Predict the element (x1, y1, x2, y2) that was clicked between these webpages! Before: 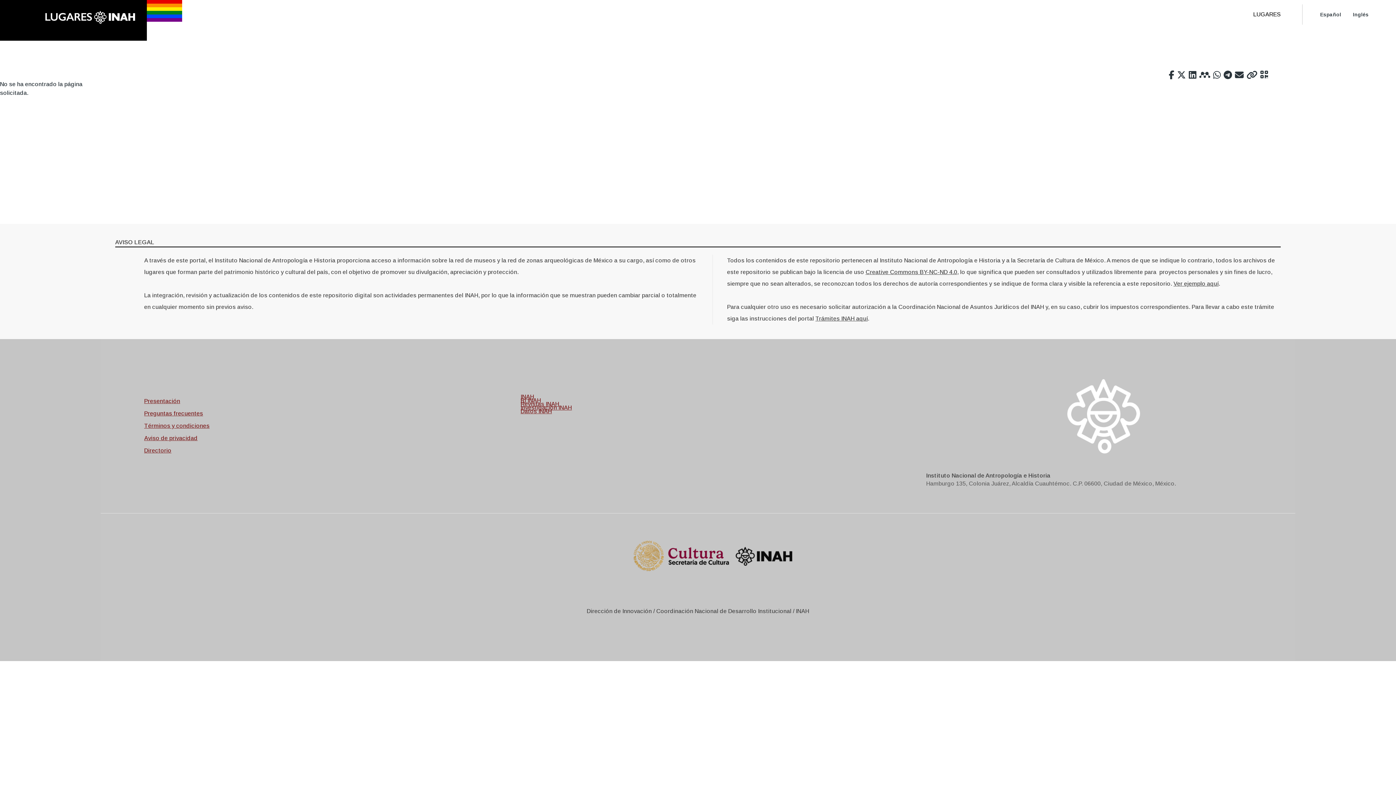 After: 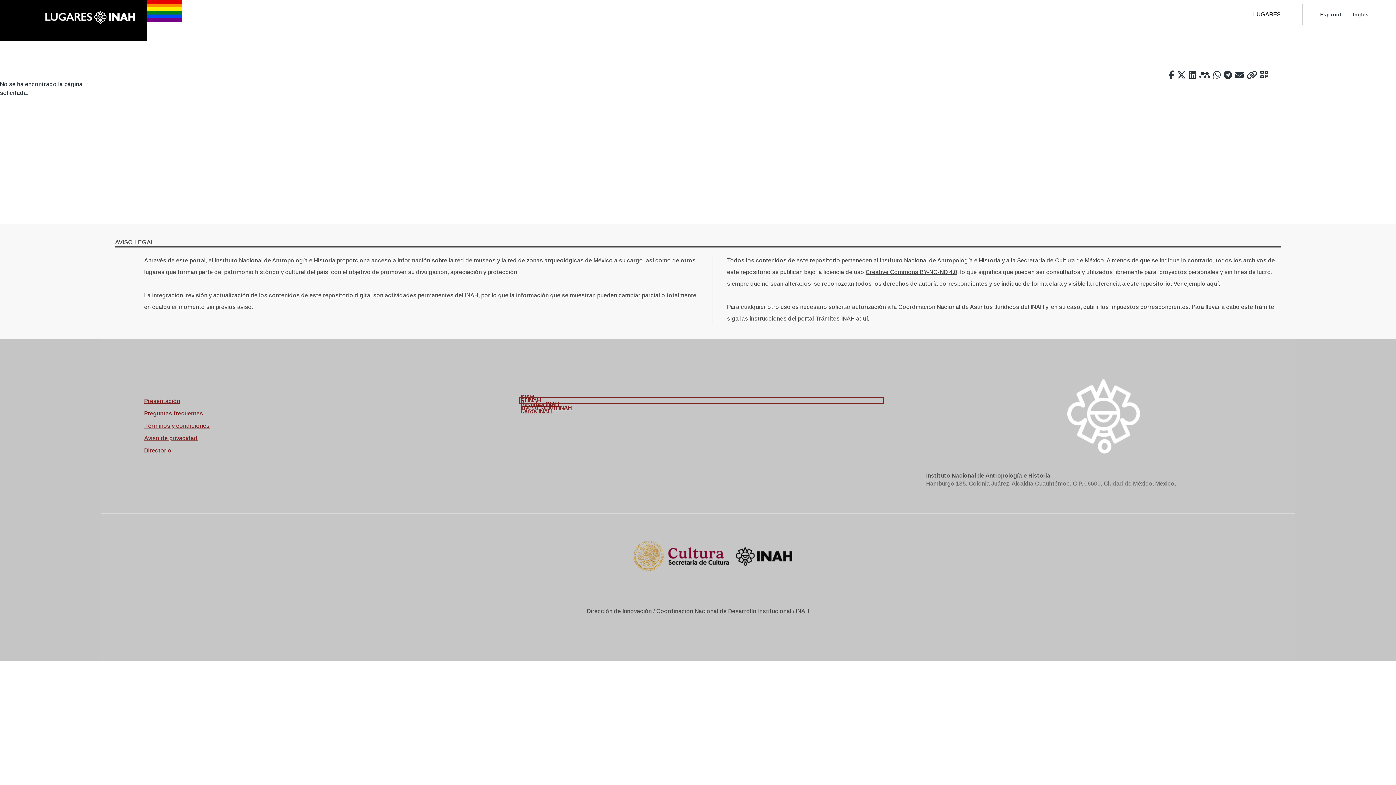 Action: bbox: (520, 398, 882, 402) label: Repositorio Institucional INAH